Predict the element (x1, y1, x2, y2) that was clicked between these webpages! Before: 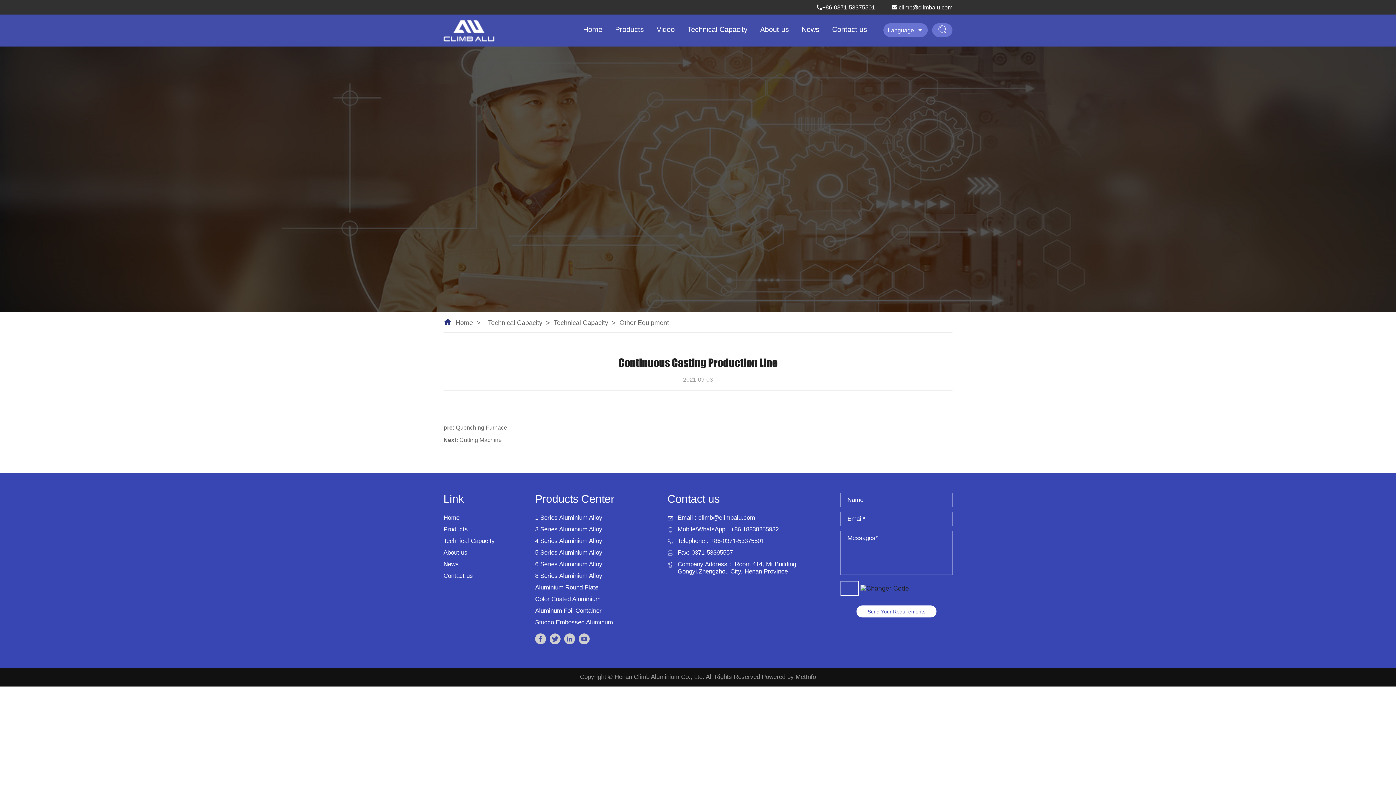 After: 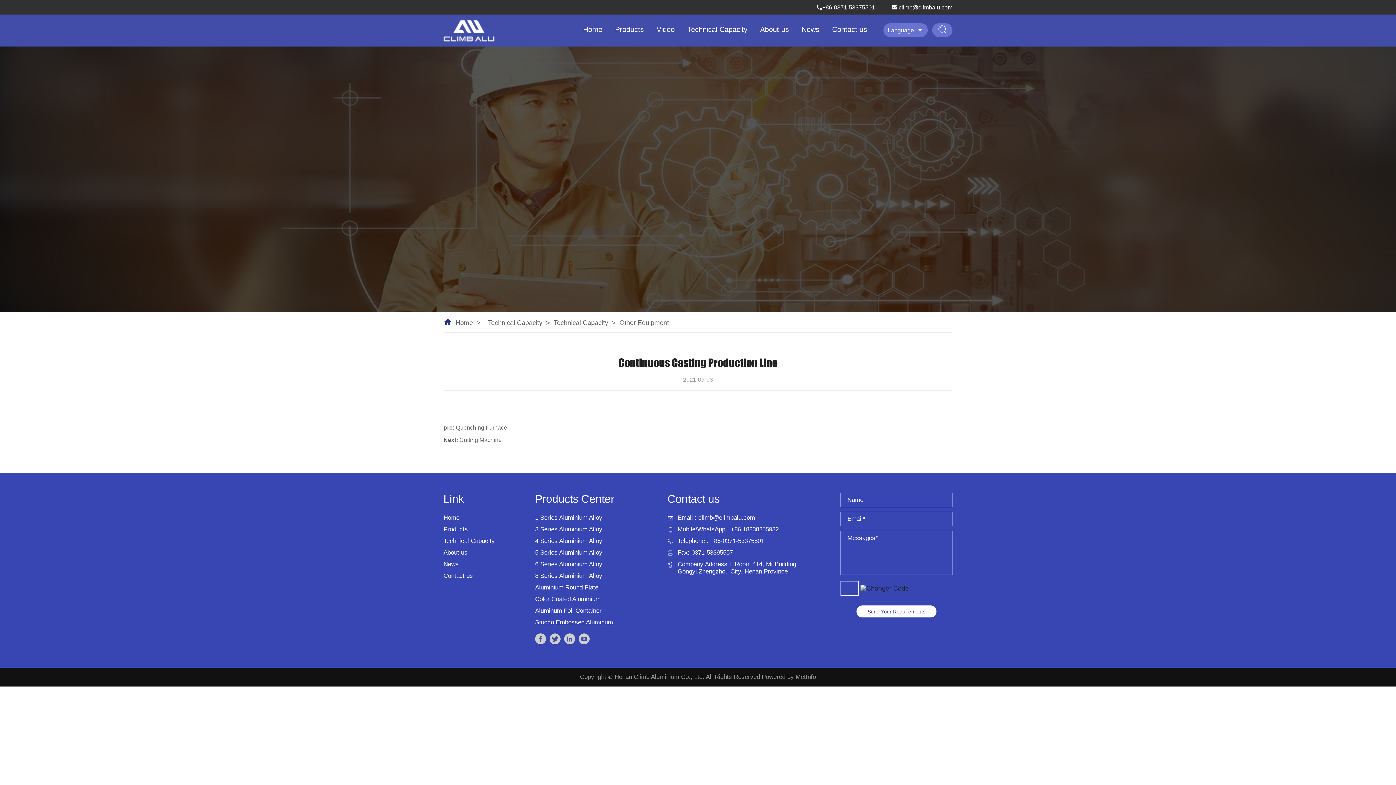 Action: bbox: (816, 4, 875, 10) label: +86-0371-53375501